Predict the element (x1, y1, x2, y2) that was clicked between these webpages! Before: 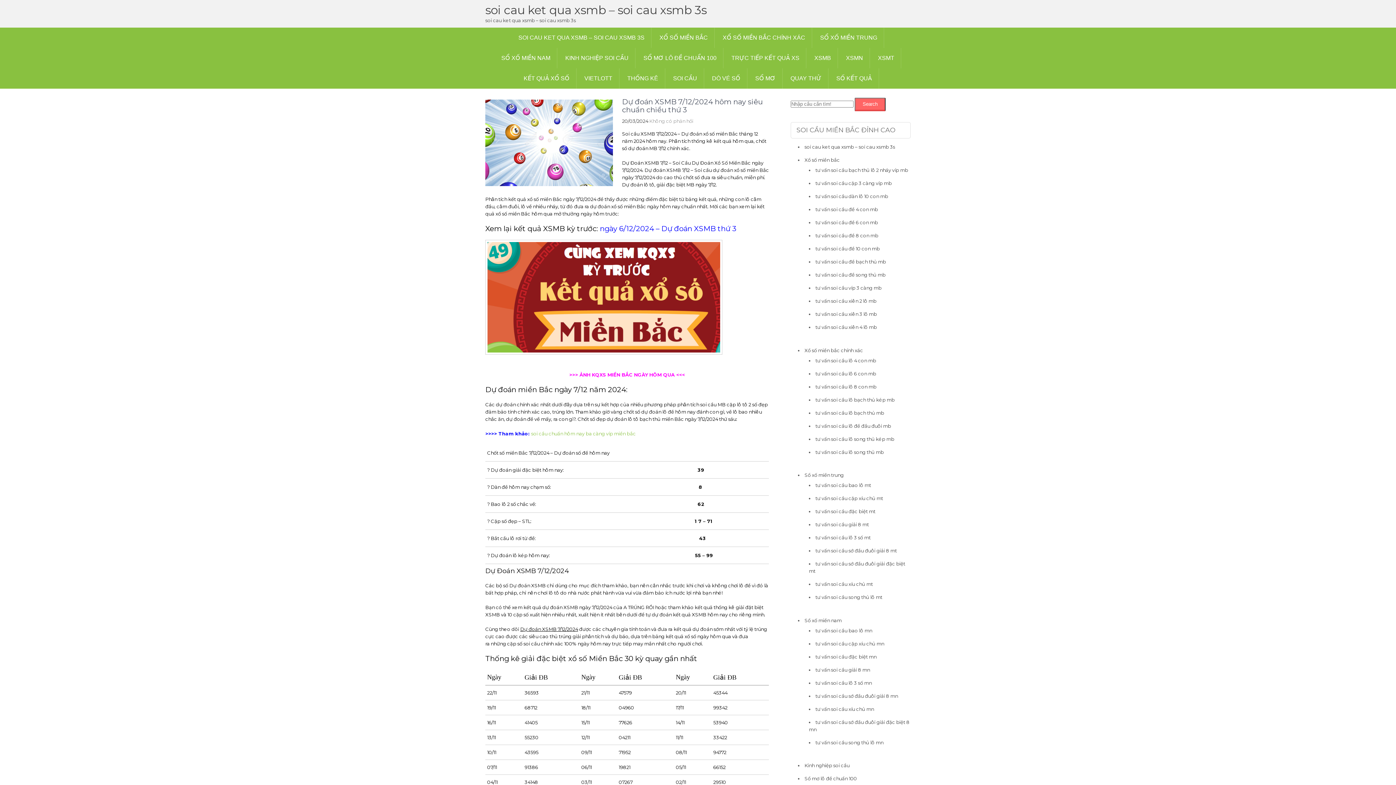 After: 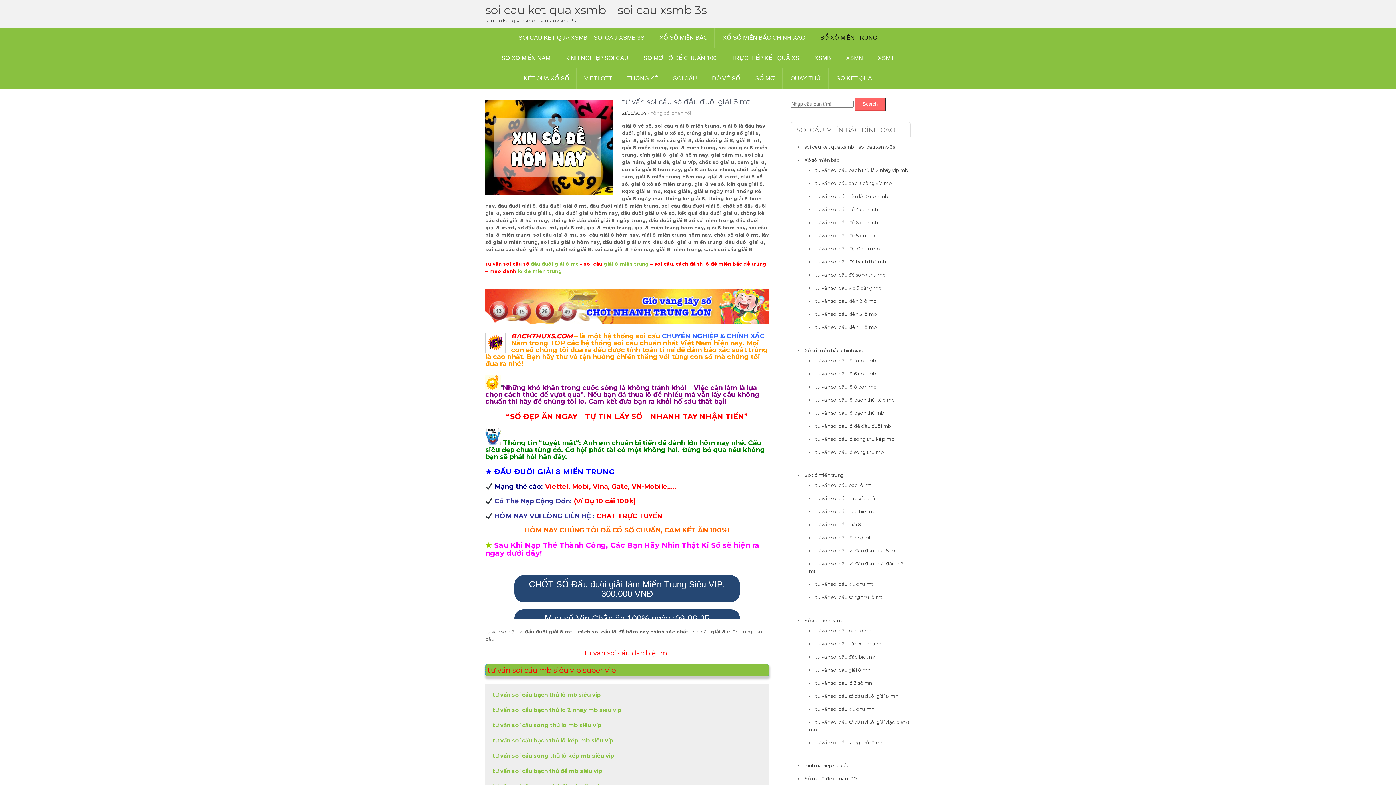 Action: label: tư vấn soi cầu sớ đầu đuôi giải 8 mt bbox: (815, 548, 897, 553)